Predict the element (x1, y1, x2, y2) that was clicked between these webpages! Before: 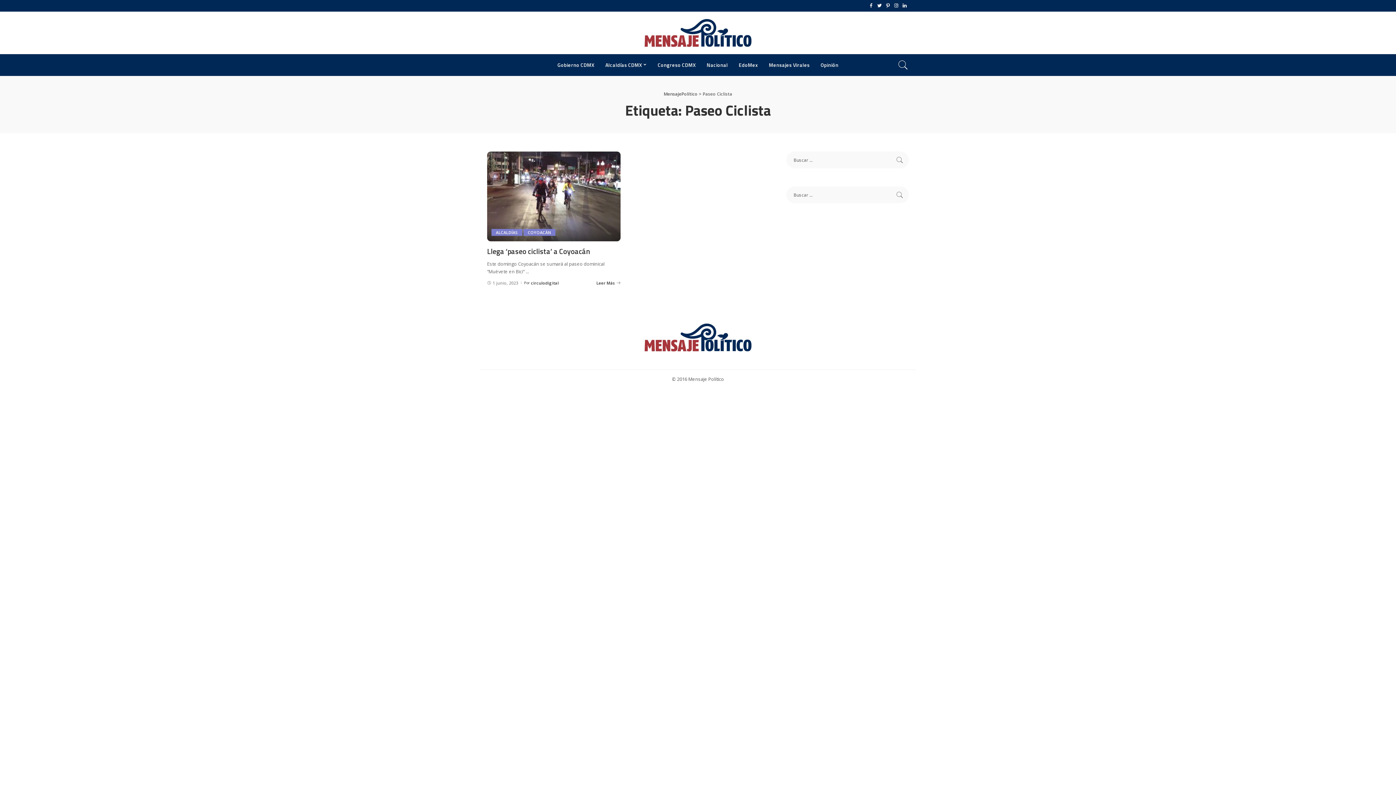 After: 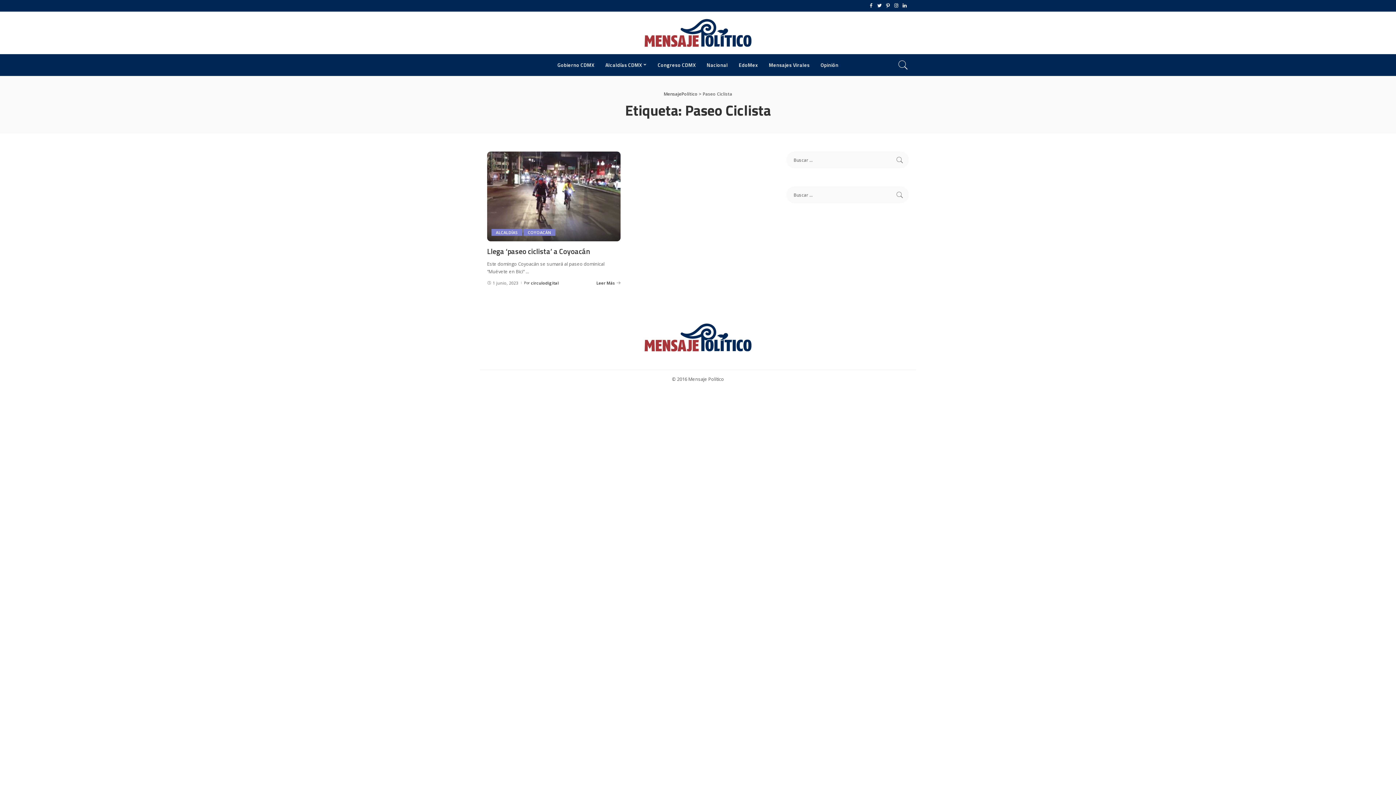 Action: label: Twitter bbox: (875, 0, 884, 11)